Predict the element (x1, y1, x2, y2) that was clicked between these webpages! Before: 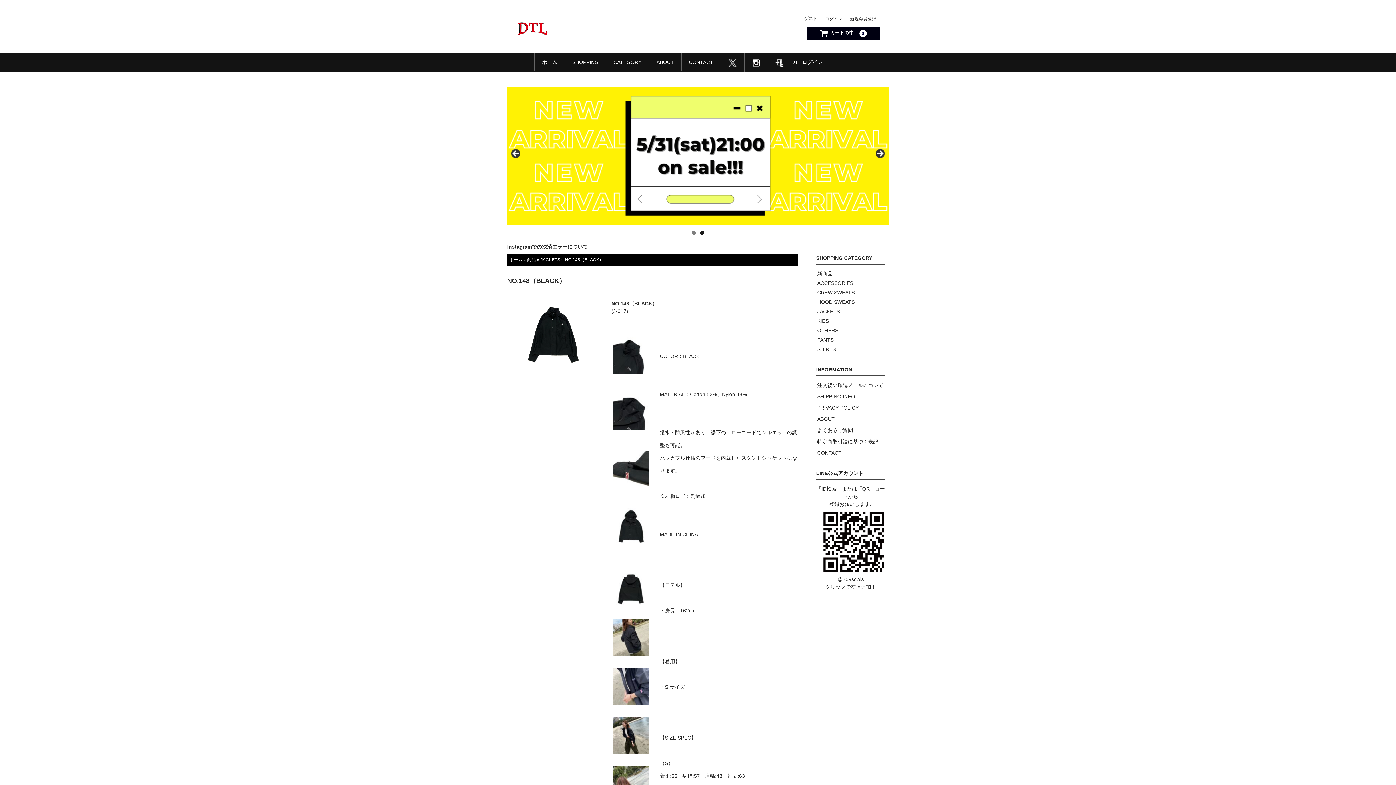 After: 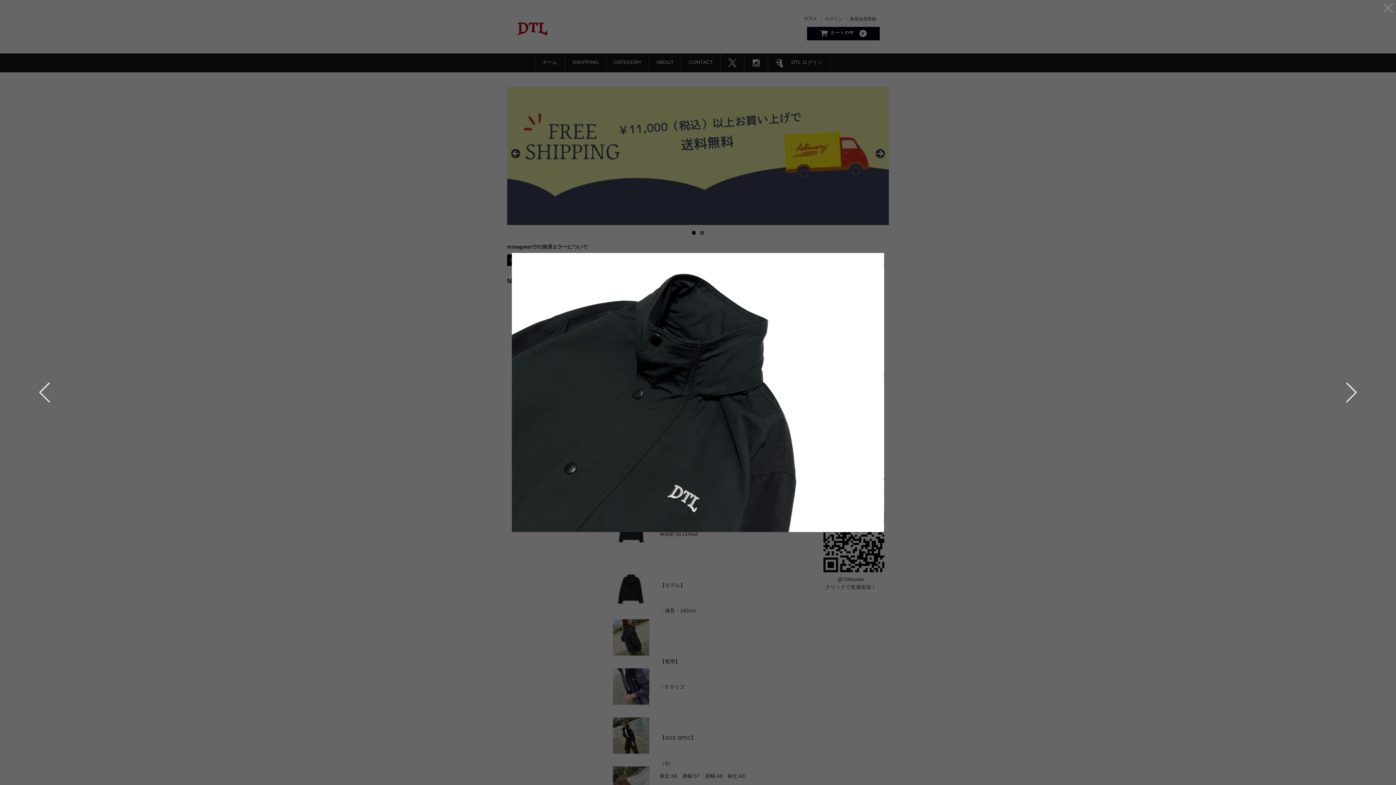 Action: bbox: (611, 337, 650, 373)